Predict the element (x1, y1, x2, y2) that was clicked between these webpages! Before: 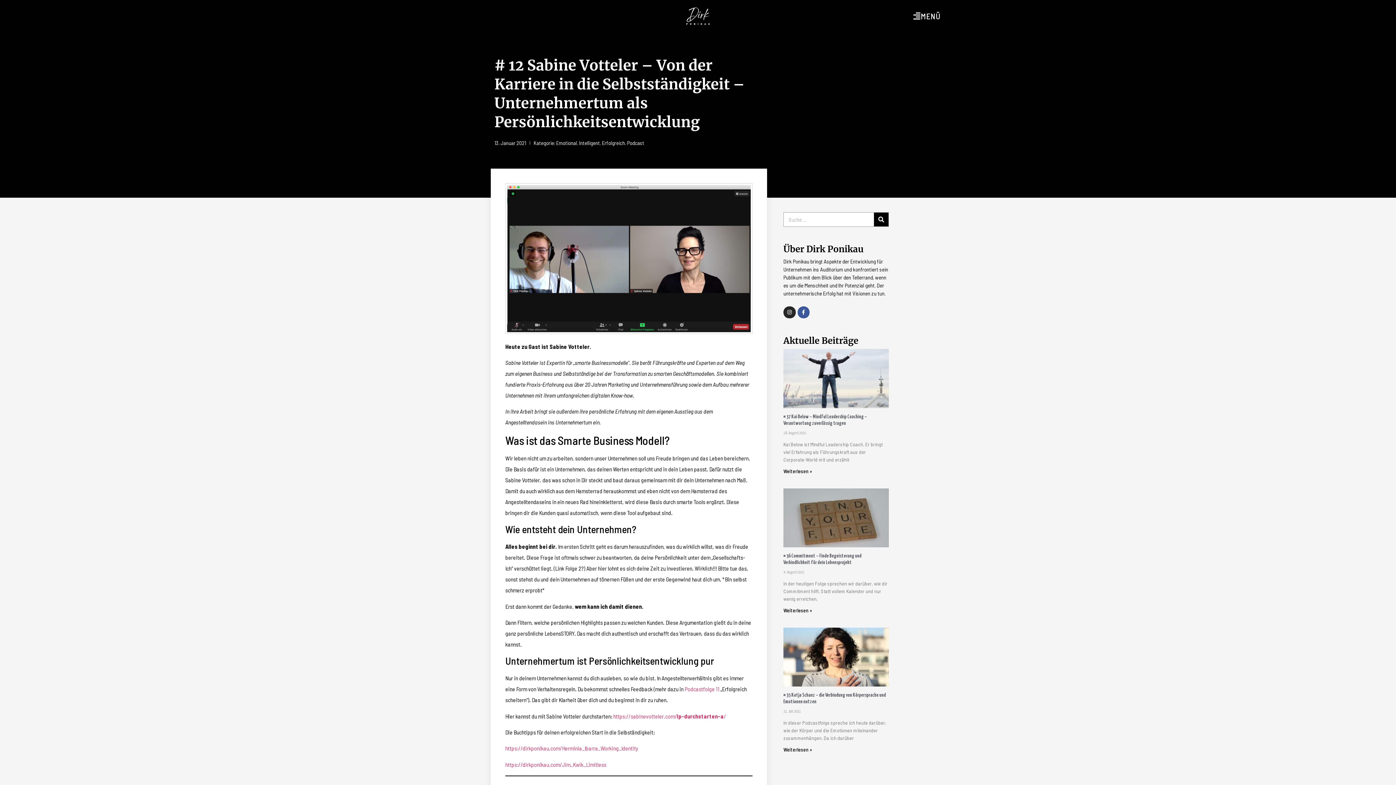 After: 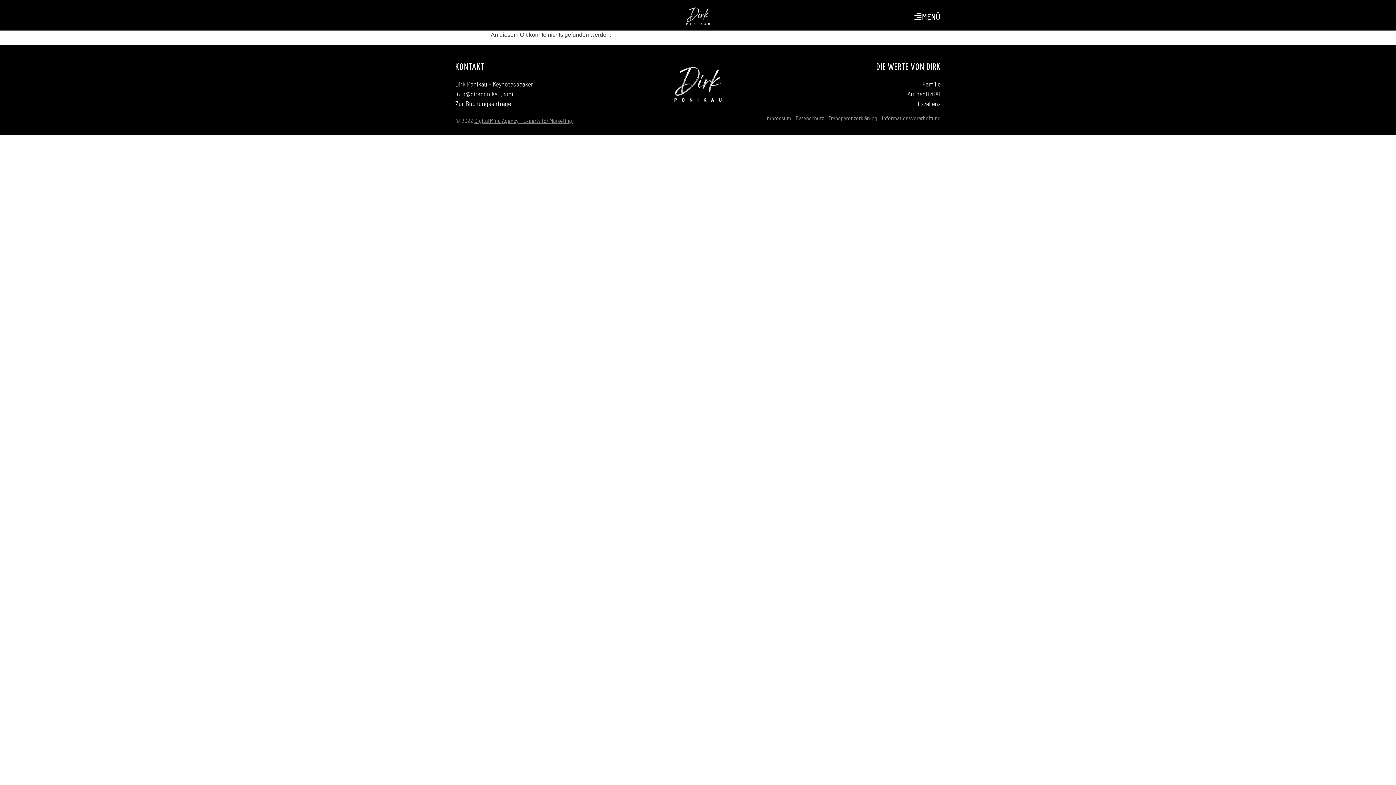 Action: label: Podcastfolge 11 bbox: (684, 685, 719, 692)